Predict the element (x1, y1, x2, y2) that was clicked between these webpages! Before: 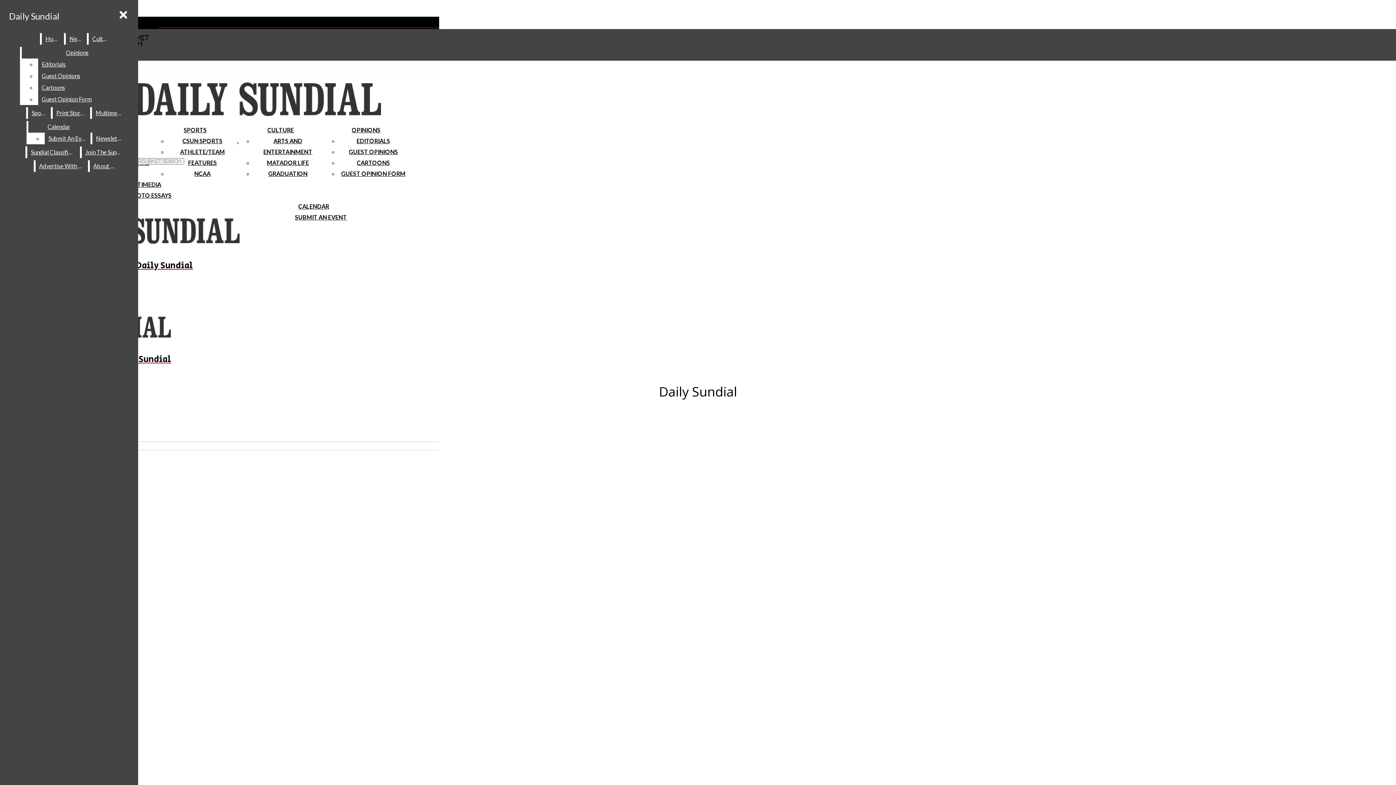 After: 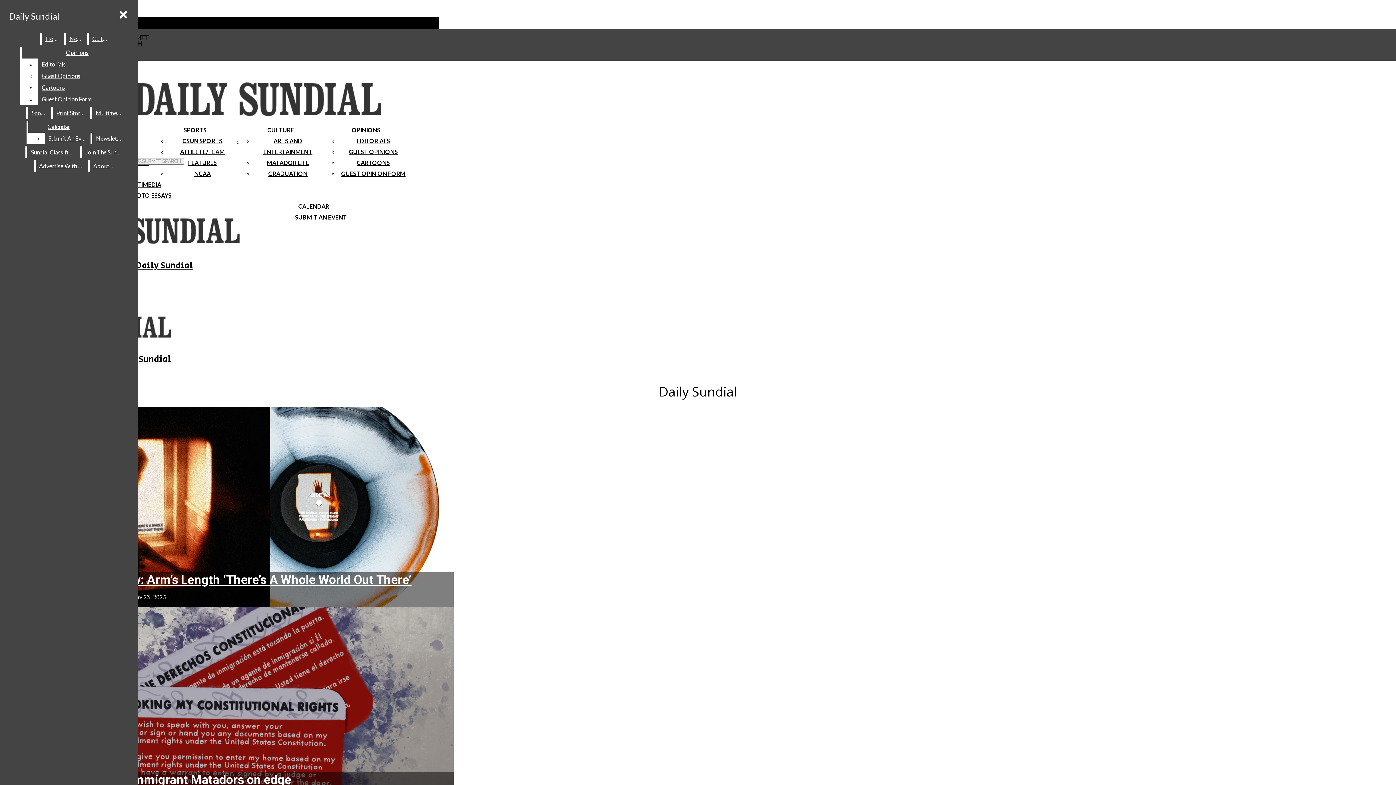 Action: label: Daily Sundial bbox: (5, 7, 62, 25)